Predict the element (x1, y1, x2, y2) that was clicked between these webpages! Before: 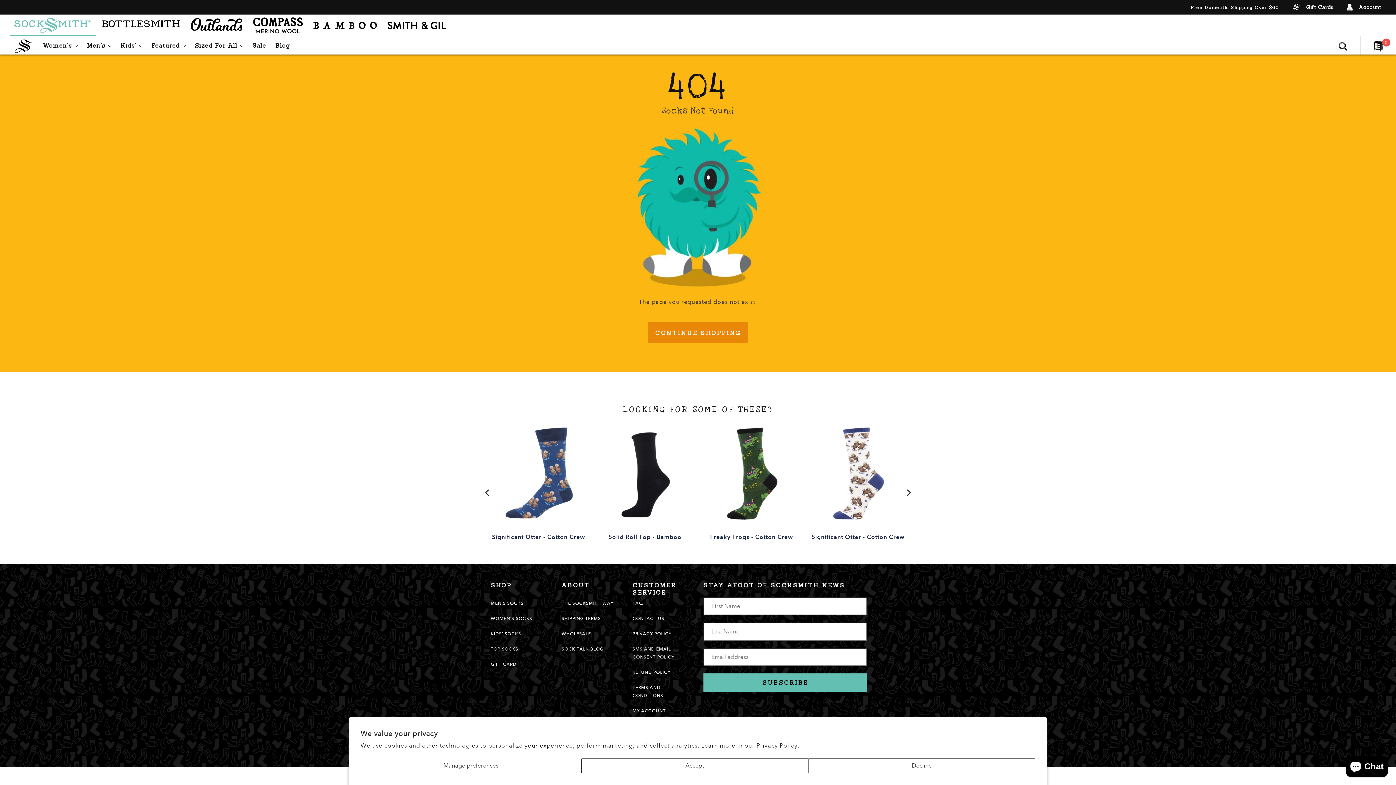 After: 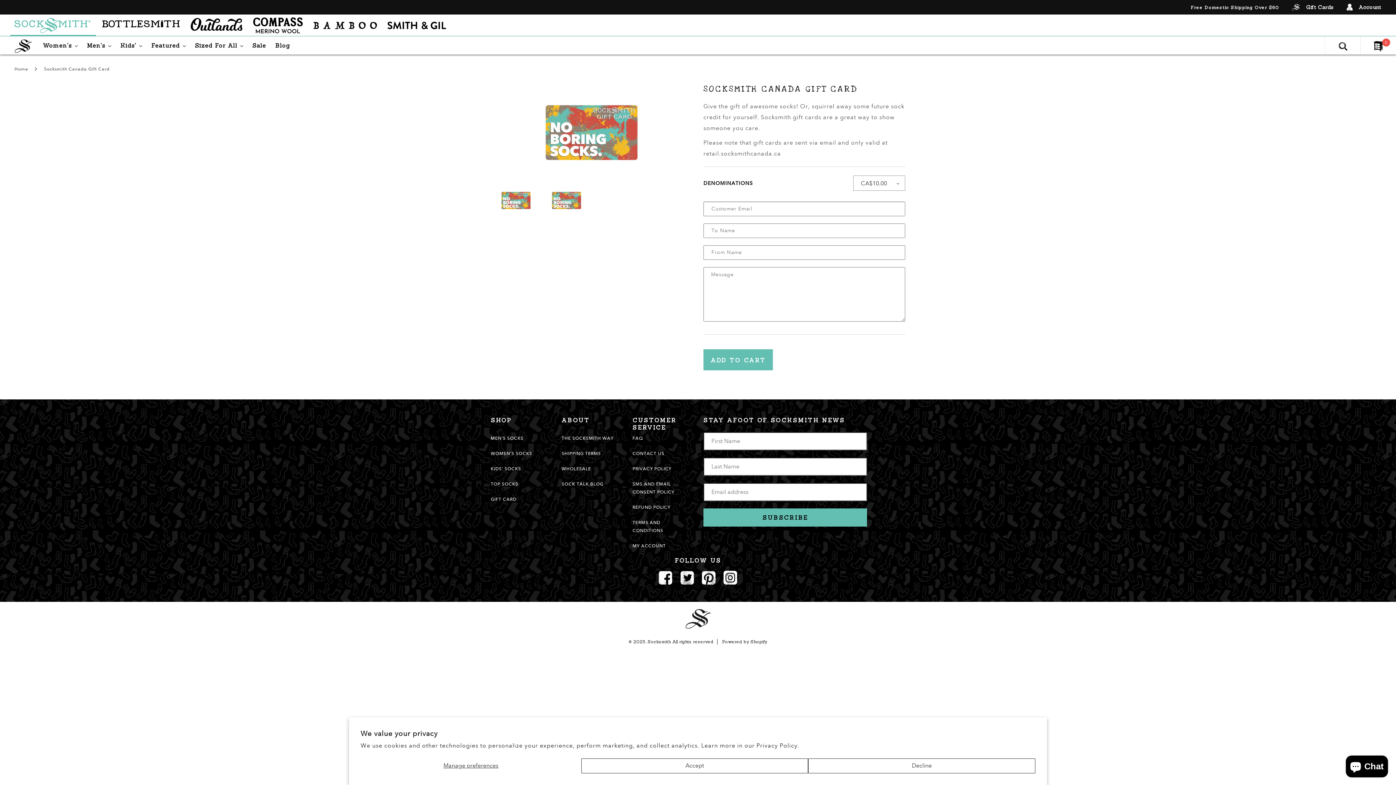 Action: bbox: (490, 661, 516, 667) label: GIFT CARD